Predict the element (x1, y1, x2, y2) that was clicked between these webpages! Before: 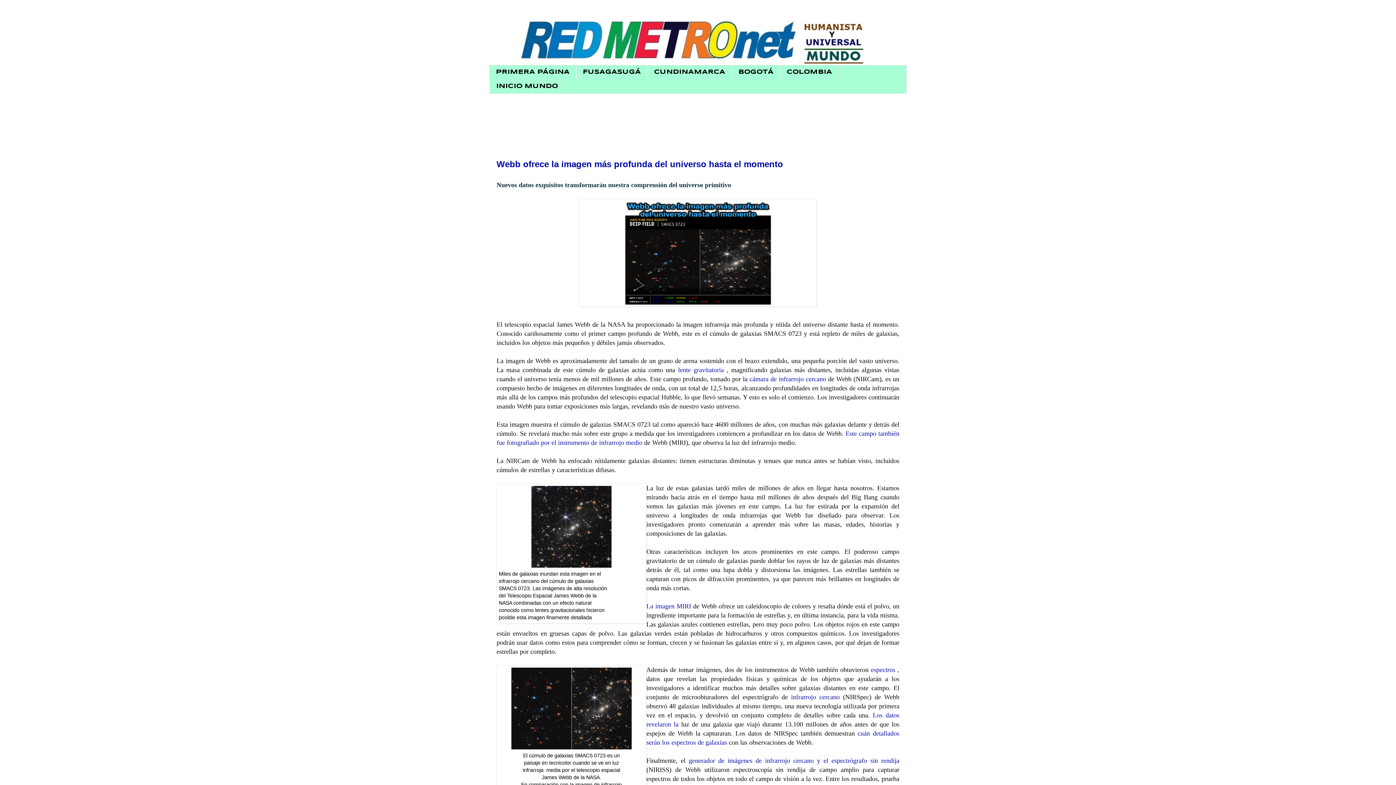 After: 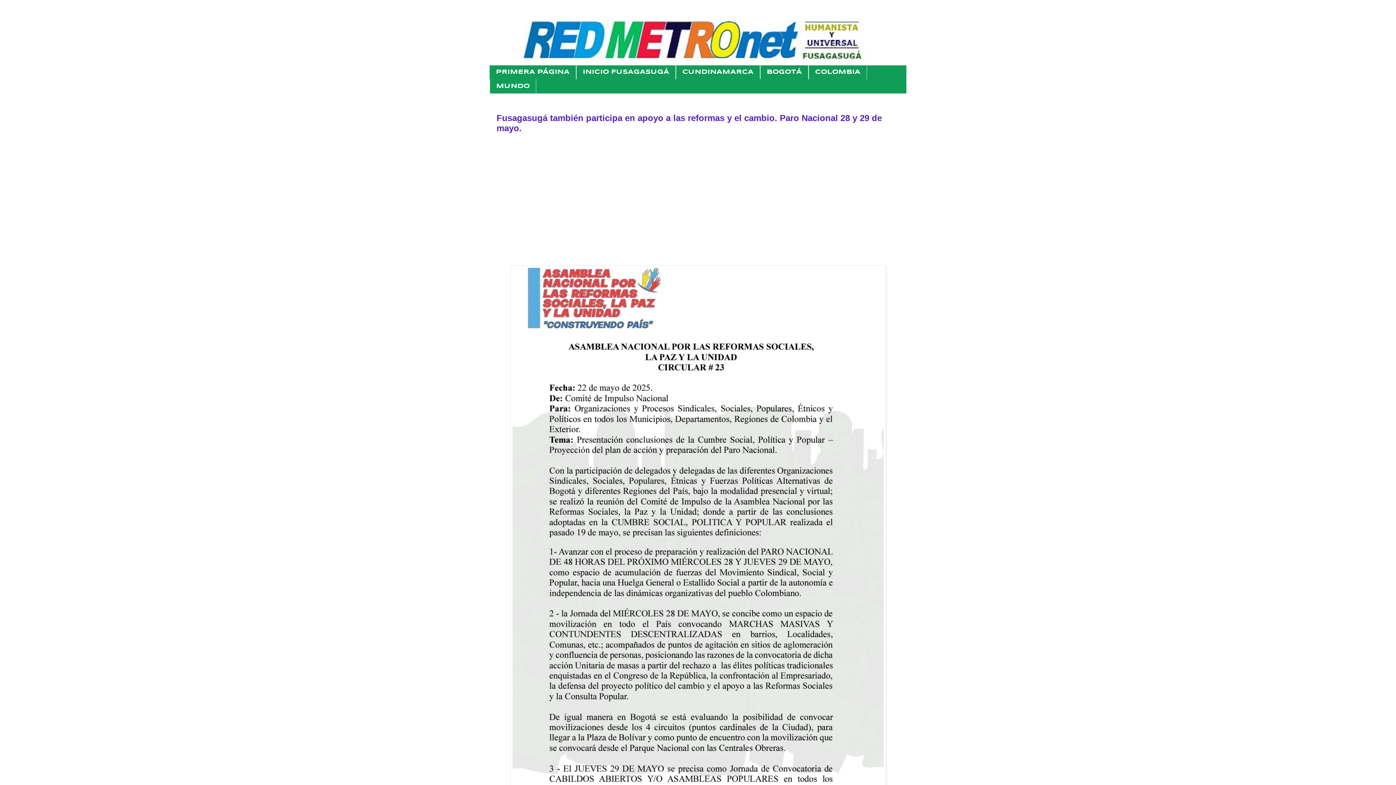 Action: bbox: (576, 65, 647, 79) label: FUSAGASUGÁ